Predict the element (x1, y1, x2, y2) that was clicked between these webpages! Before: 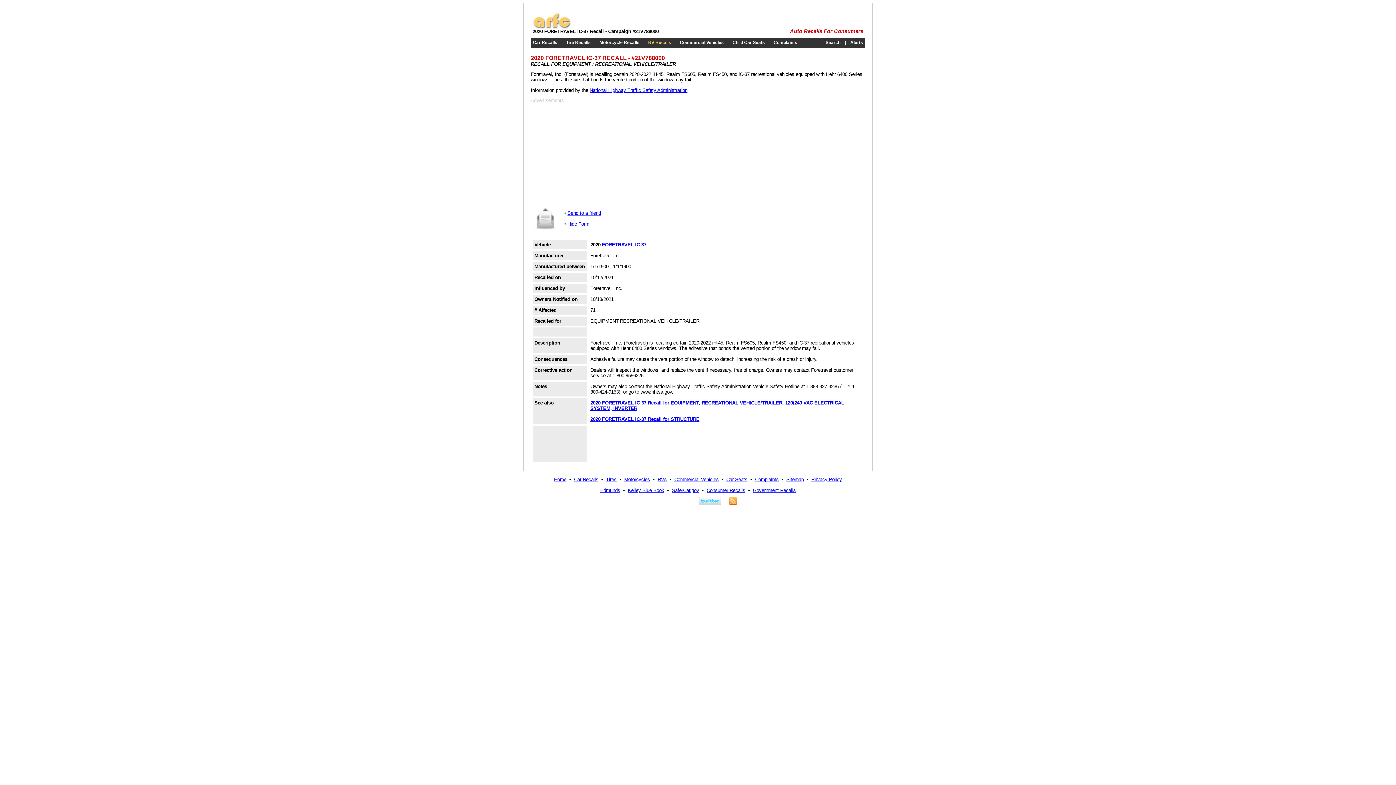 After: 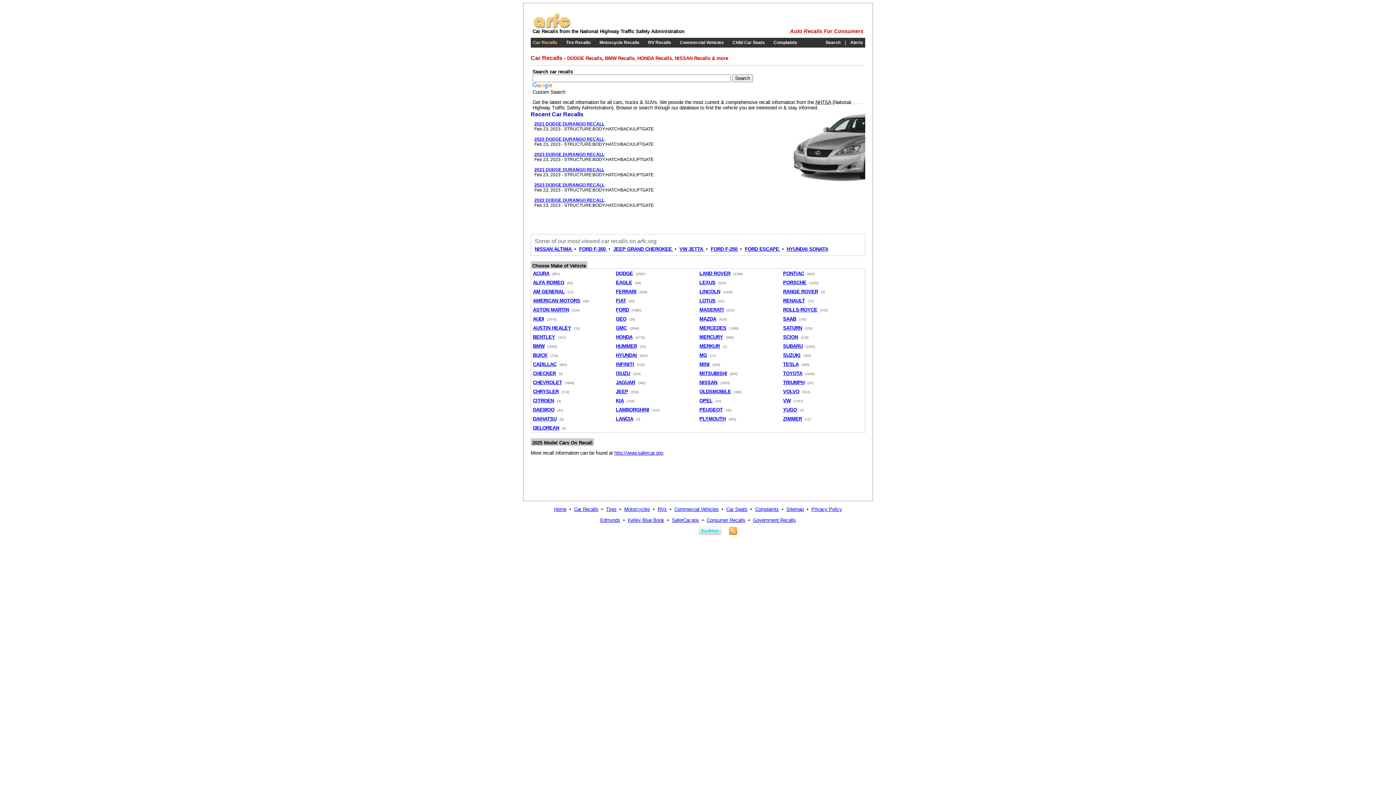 Action: bbox: (533, 40, 557, 45) label: Car Recalls